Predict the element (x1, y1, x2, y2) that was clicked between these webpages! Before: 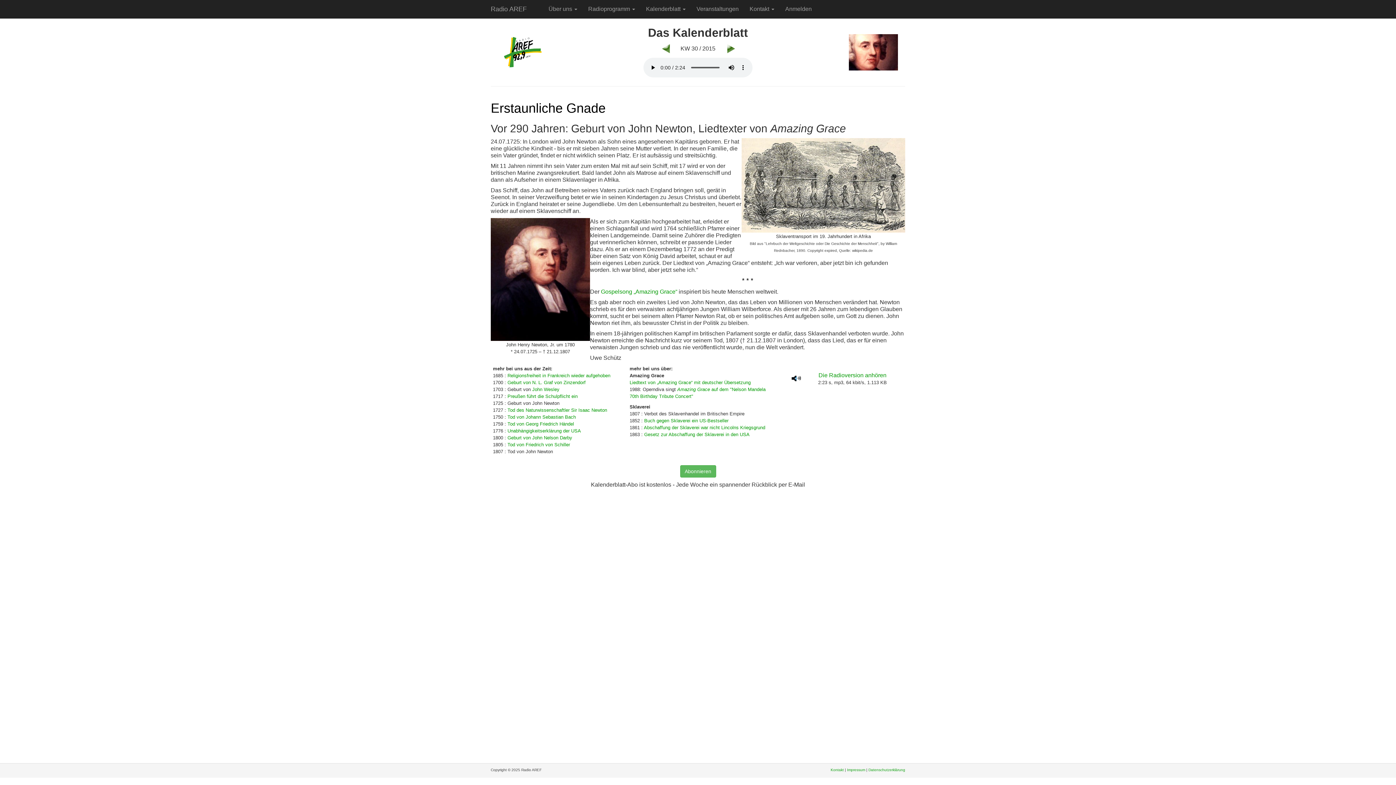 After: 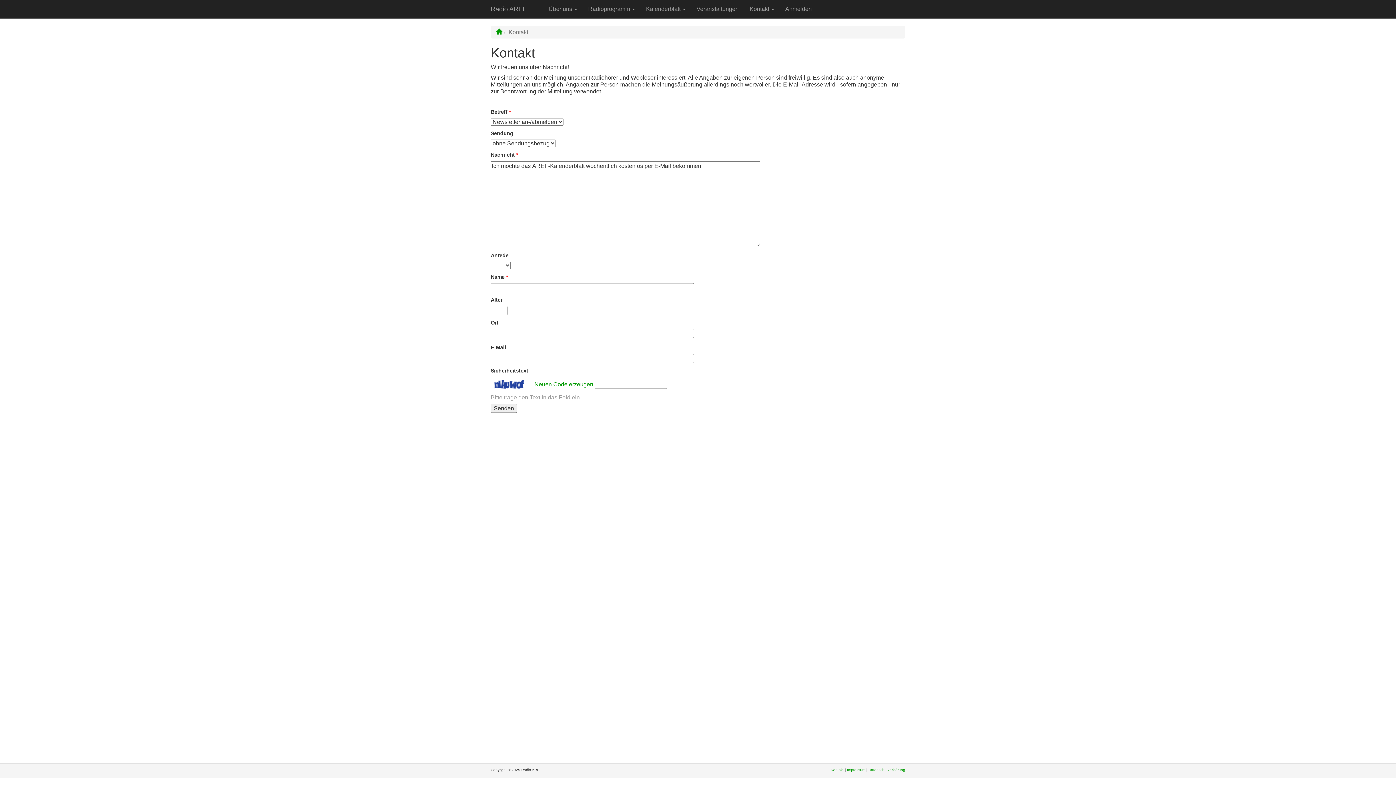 Action: label: Abonnieren bbox: (680, 468, 716, 474)